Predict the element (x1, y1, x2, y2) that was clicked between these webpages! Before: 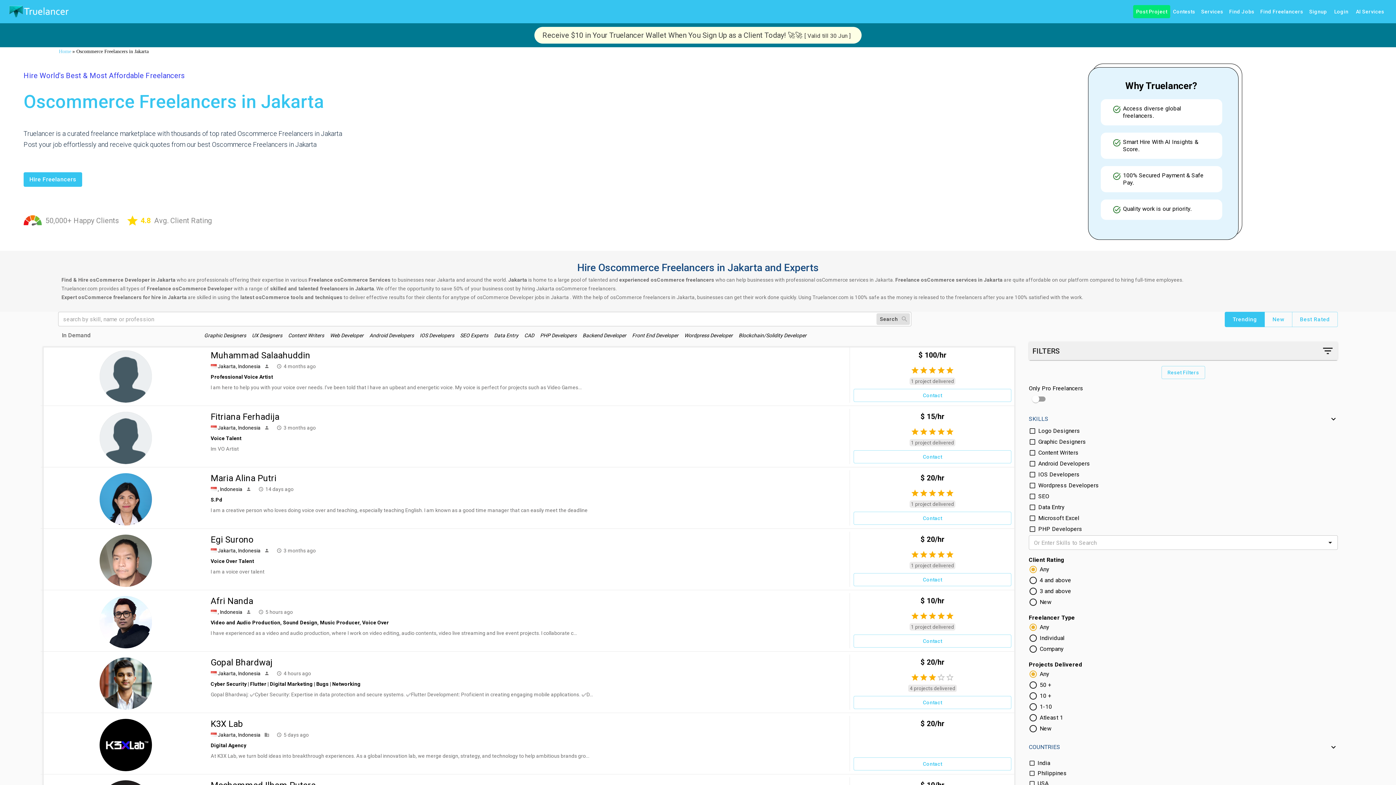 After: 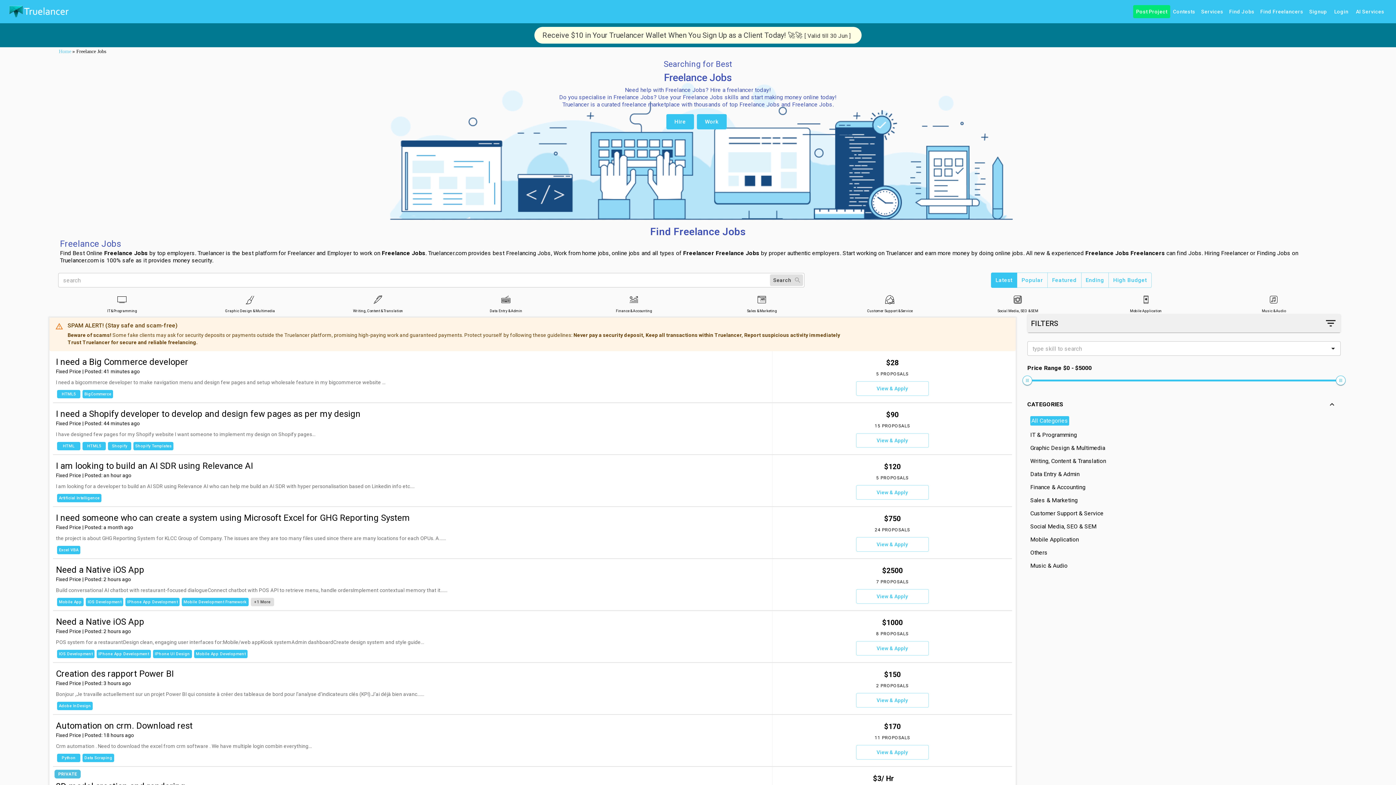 Action: bbox: (1226, 5, 1257, 18) label: Find Jobs